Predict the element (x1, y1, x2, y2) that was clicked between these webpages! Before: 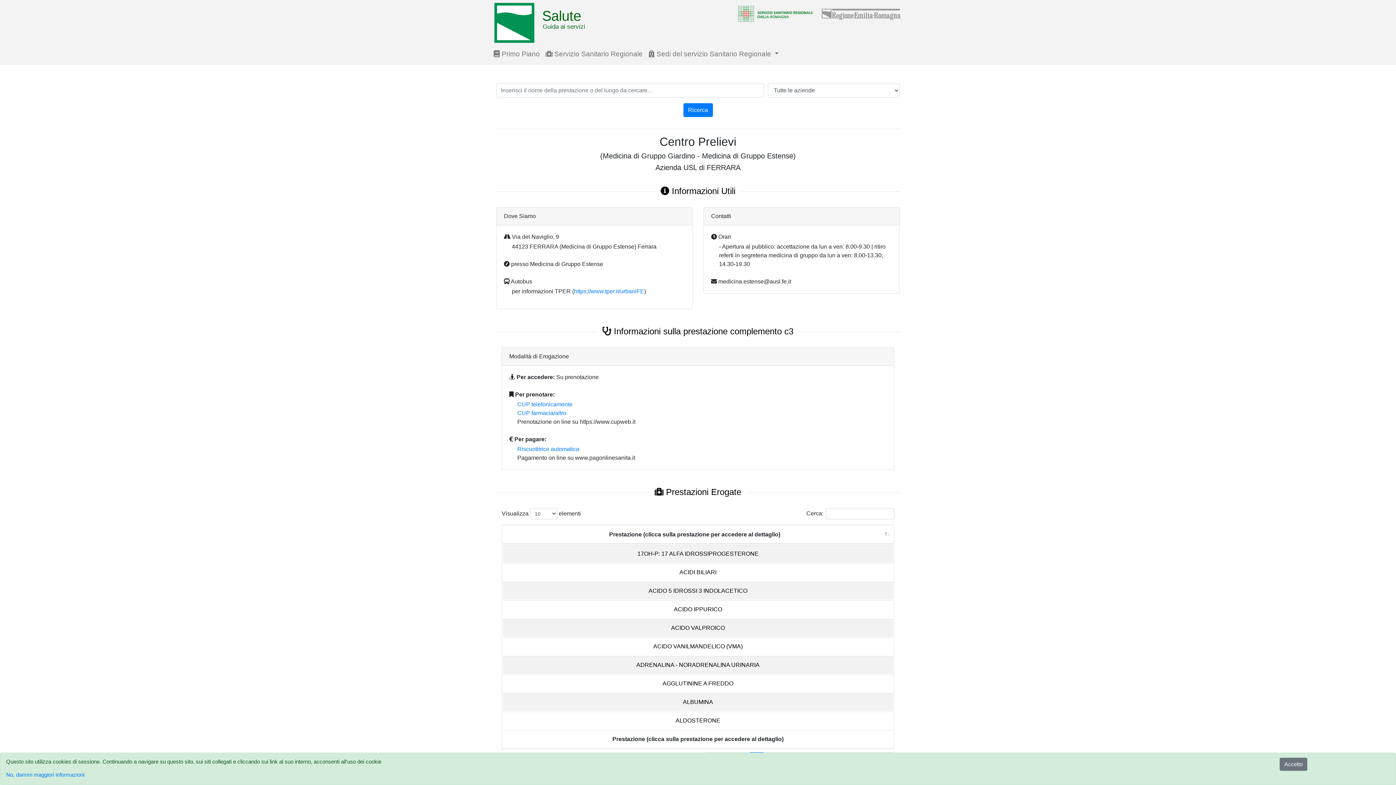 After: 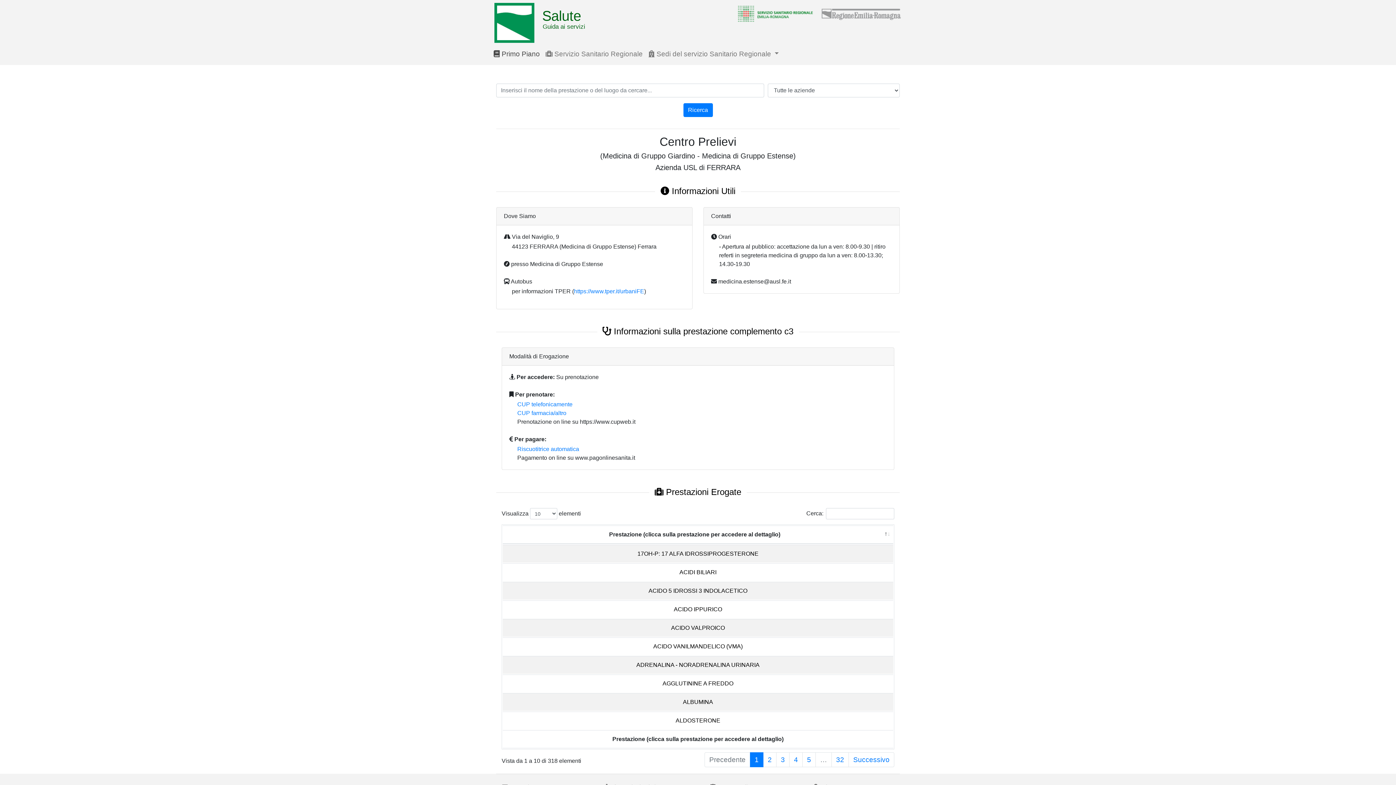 Action: bbox: (490, 46, 542, 62) label:  Primo Piano